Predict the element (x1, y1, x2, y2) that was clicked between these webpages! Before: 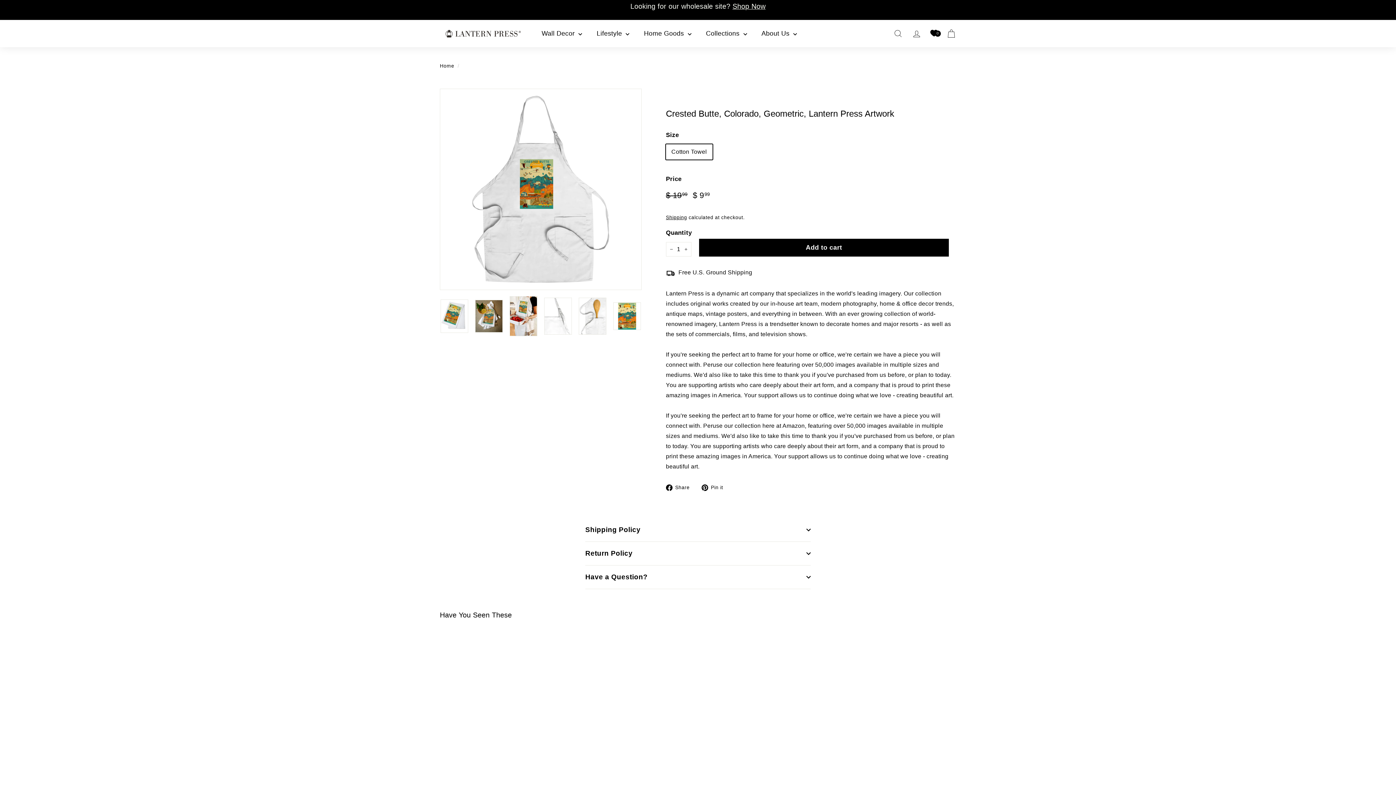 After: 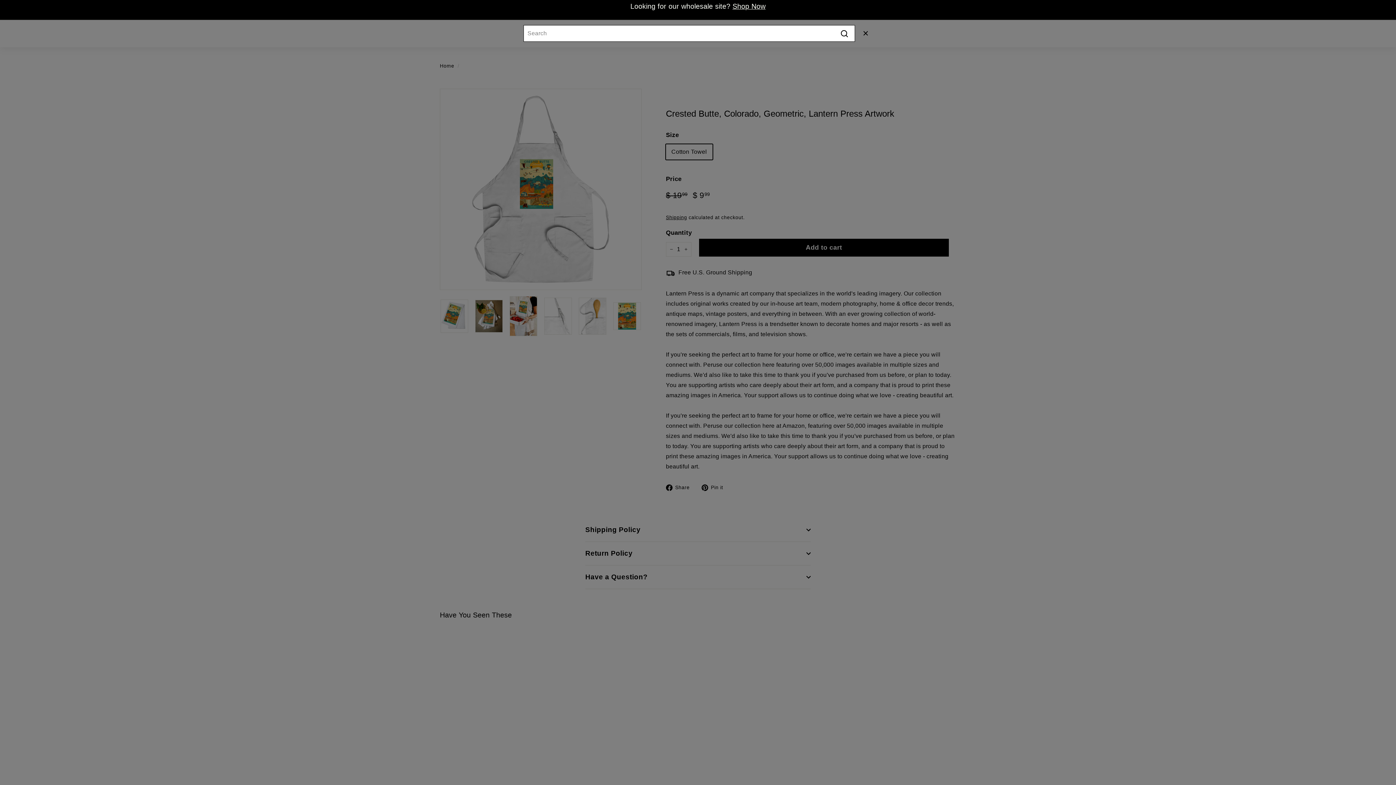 Action: bbox: (889, 22, 907, 44) label: Search